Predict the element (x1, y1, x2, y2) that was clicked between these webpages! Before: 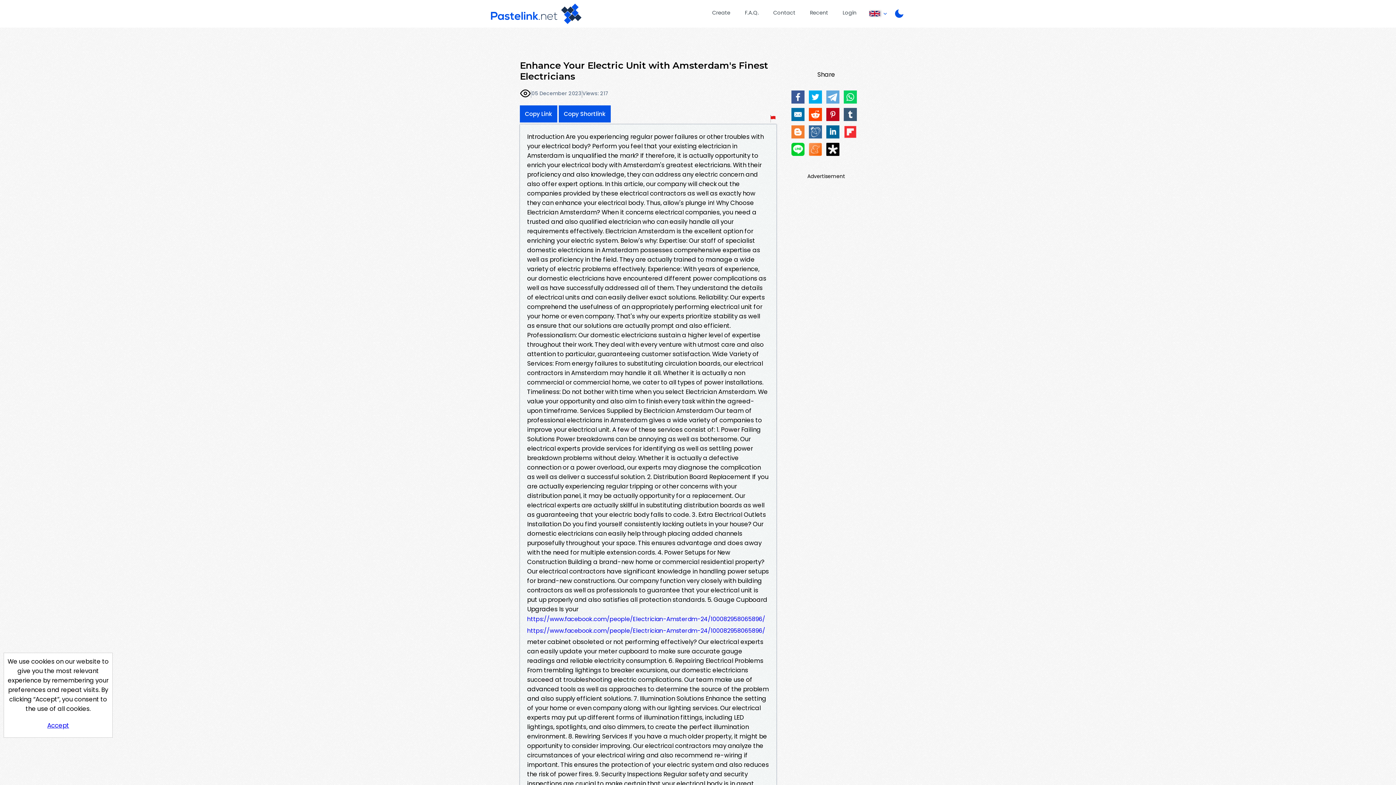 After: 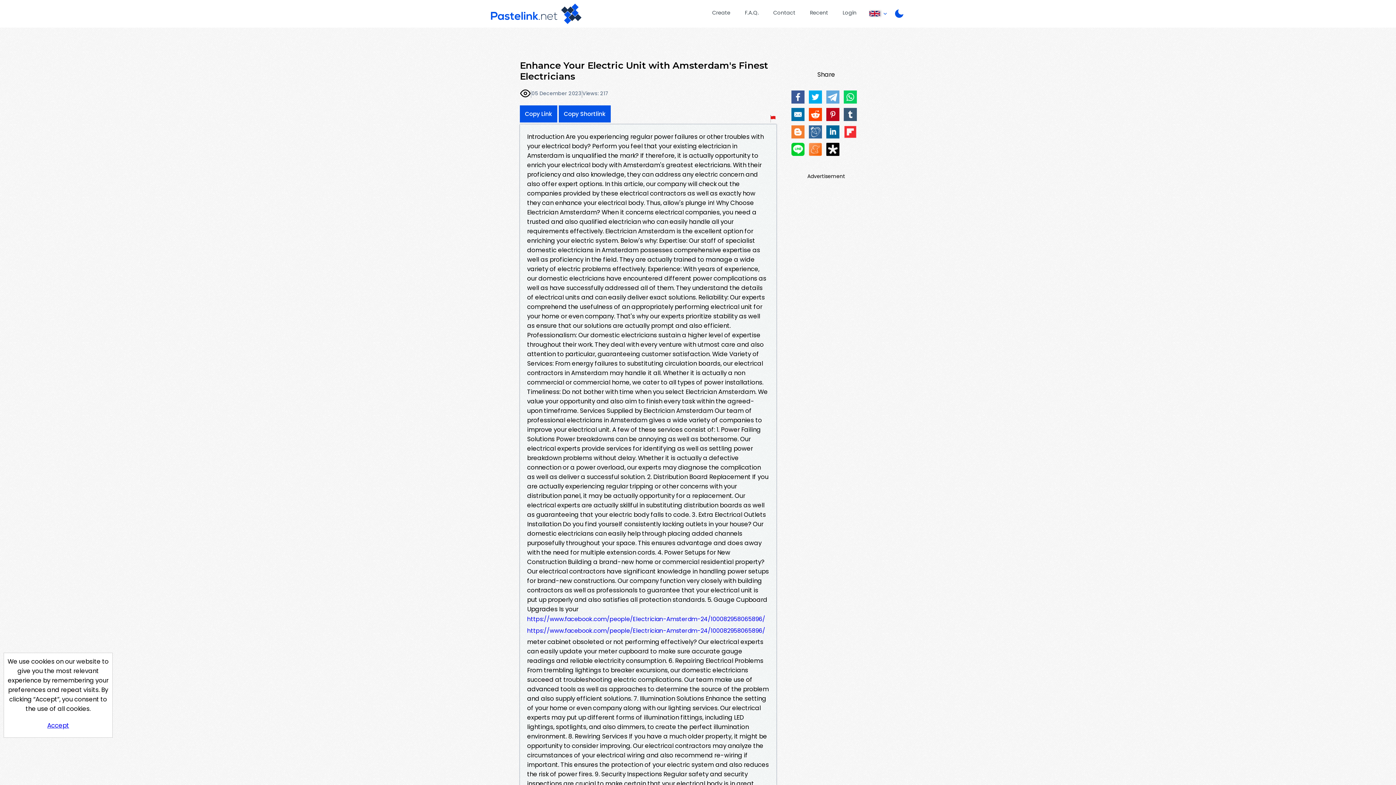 Action: bbox: (843, 125, 856, 138)